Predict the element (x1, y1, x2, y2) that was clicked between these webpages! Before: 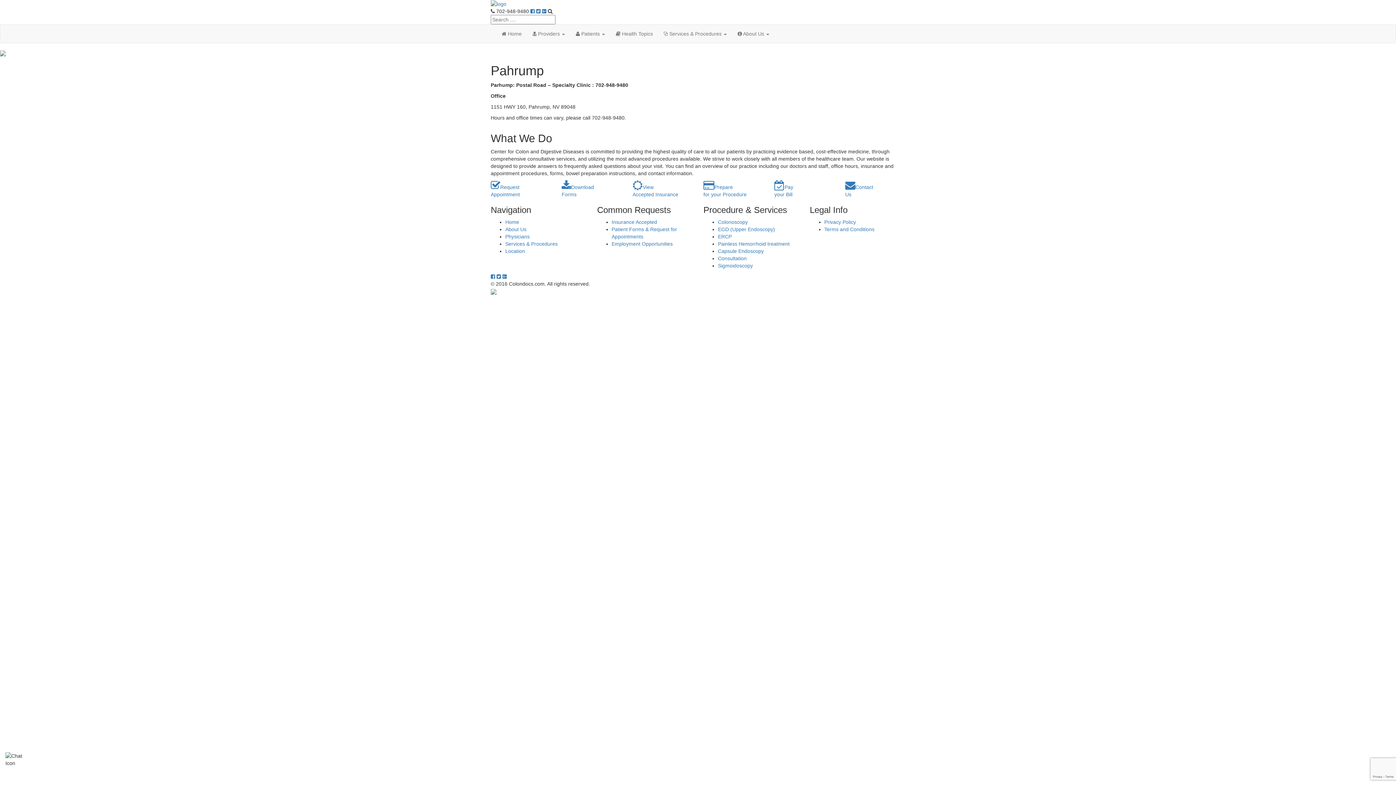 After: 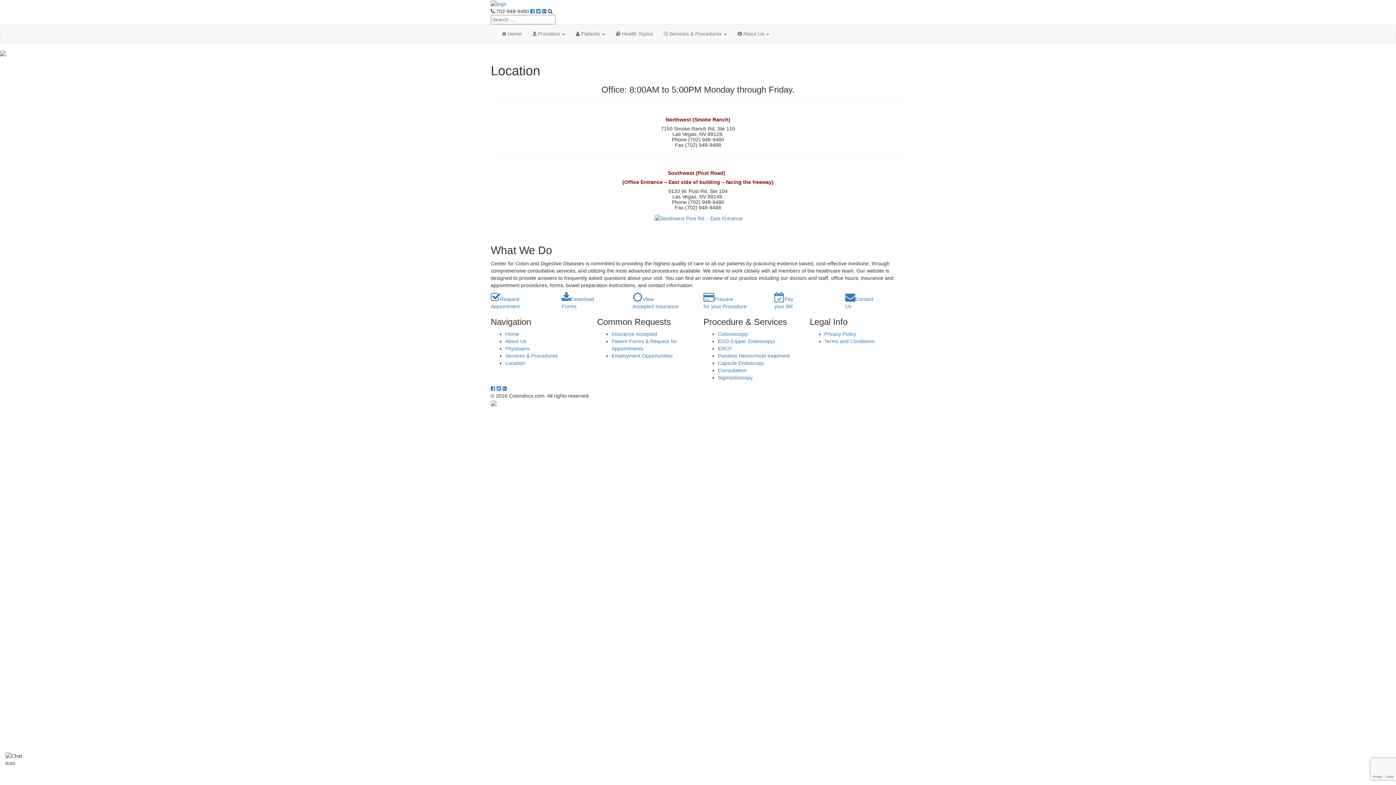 Action: label: Location bbox: (505, 248, 525, 254)